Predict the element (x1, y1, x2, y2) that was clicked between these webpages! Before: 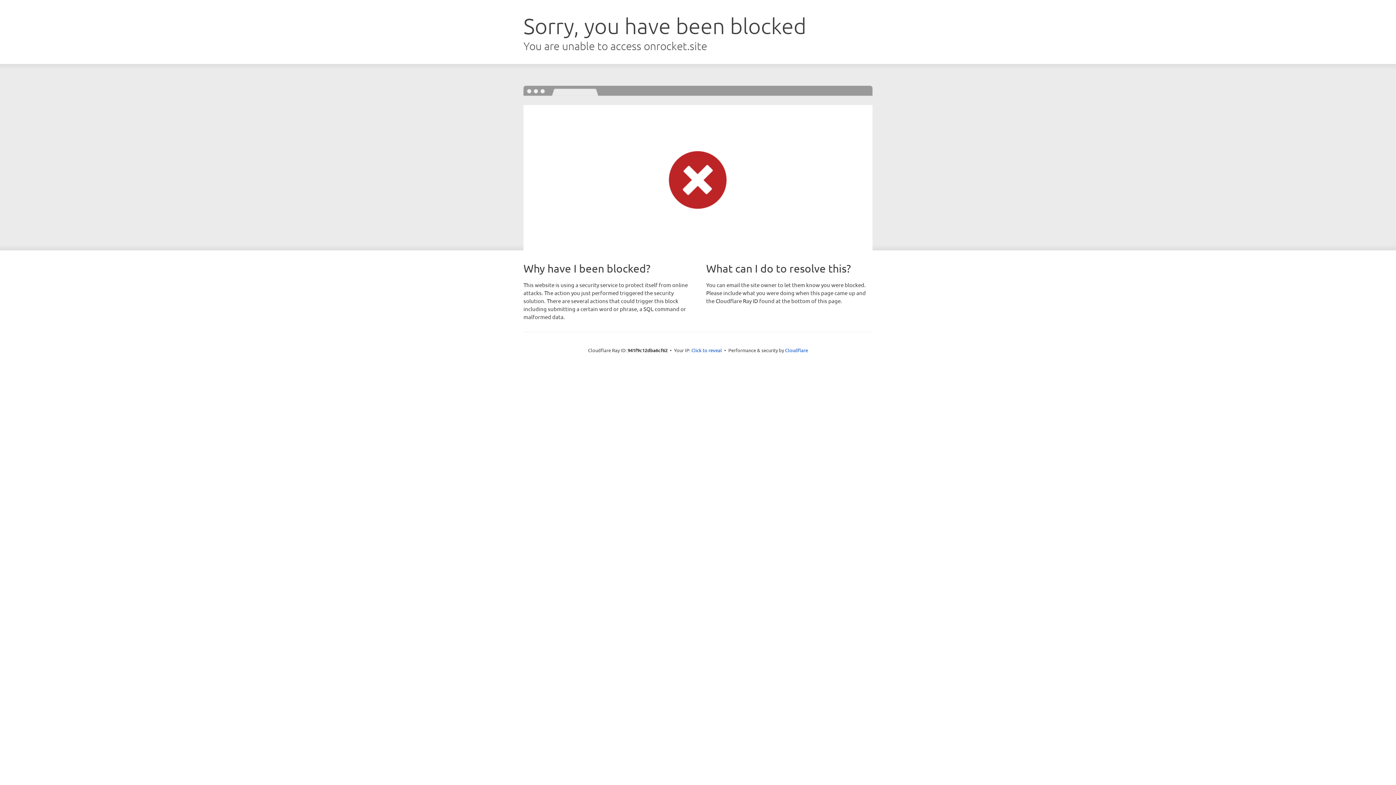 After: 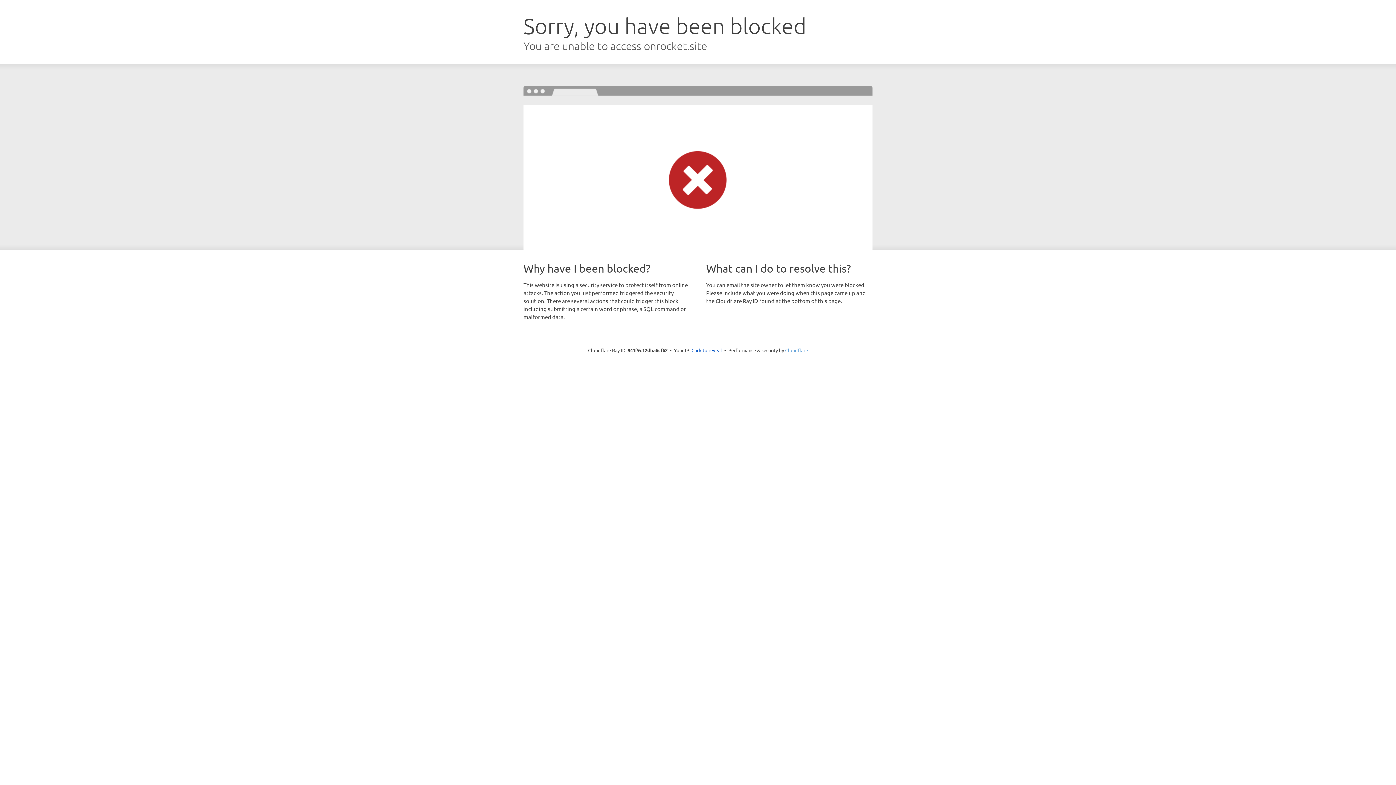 Action: bbox: (785, 347, 808, 353) label: Cloudflare